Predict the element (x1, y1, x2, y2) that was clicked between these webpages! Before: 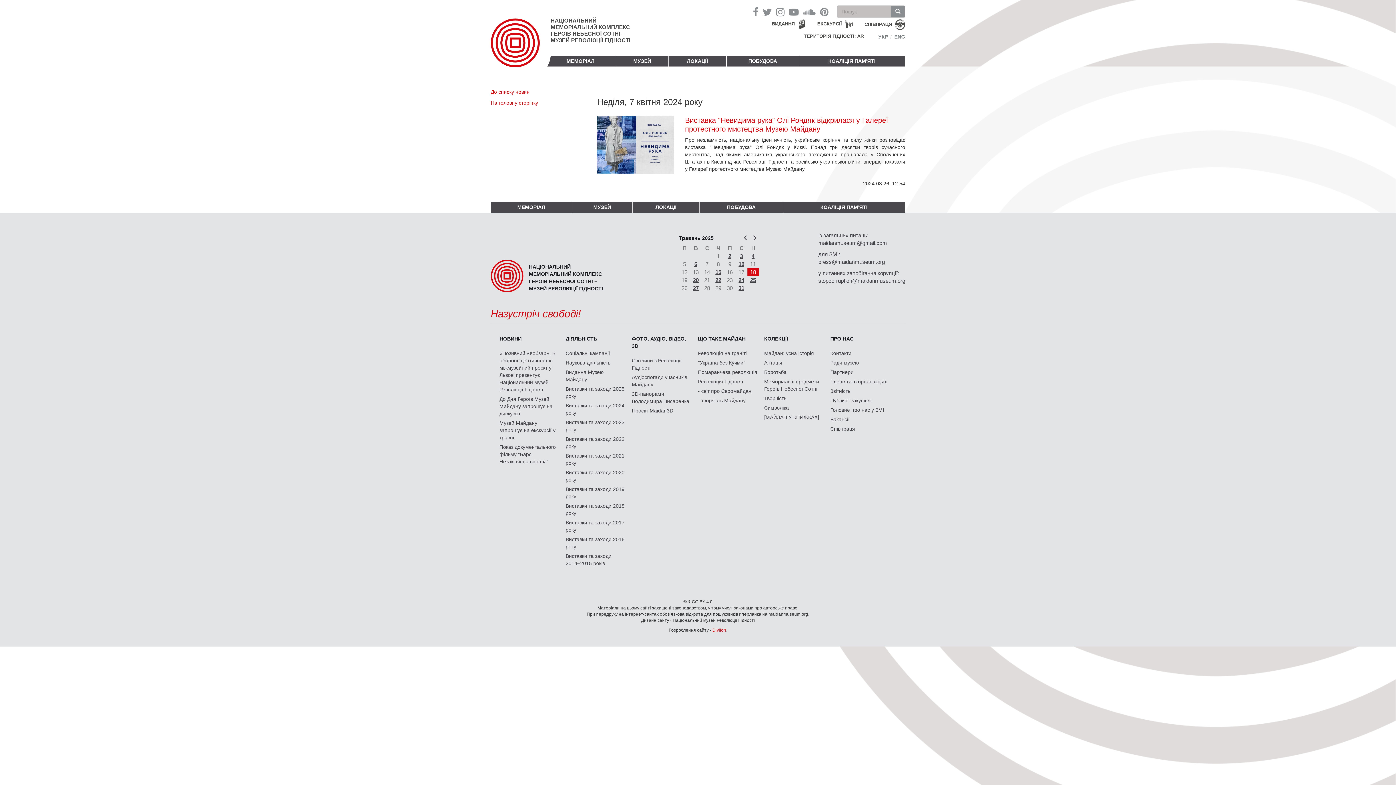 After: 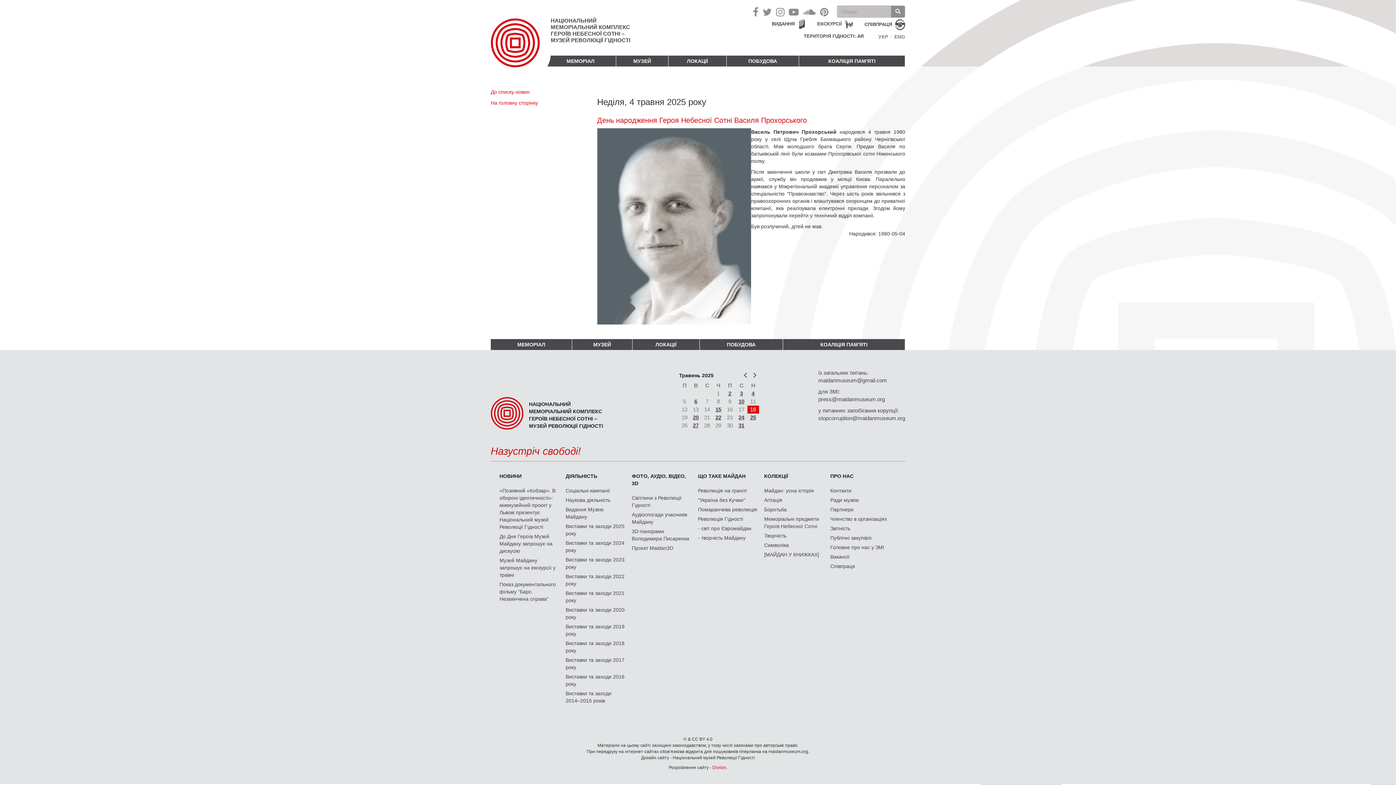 Action: label: 4 bbox: (751, 252, 754, 259)